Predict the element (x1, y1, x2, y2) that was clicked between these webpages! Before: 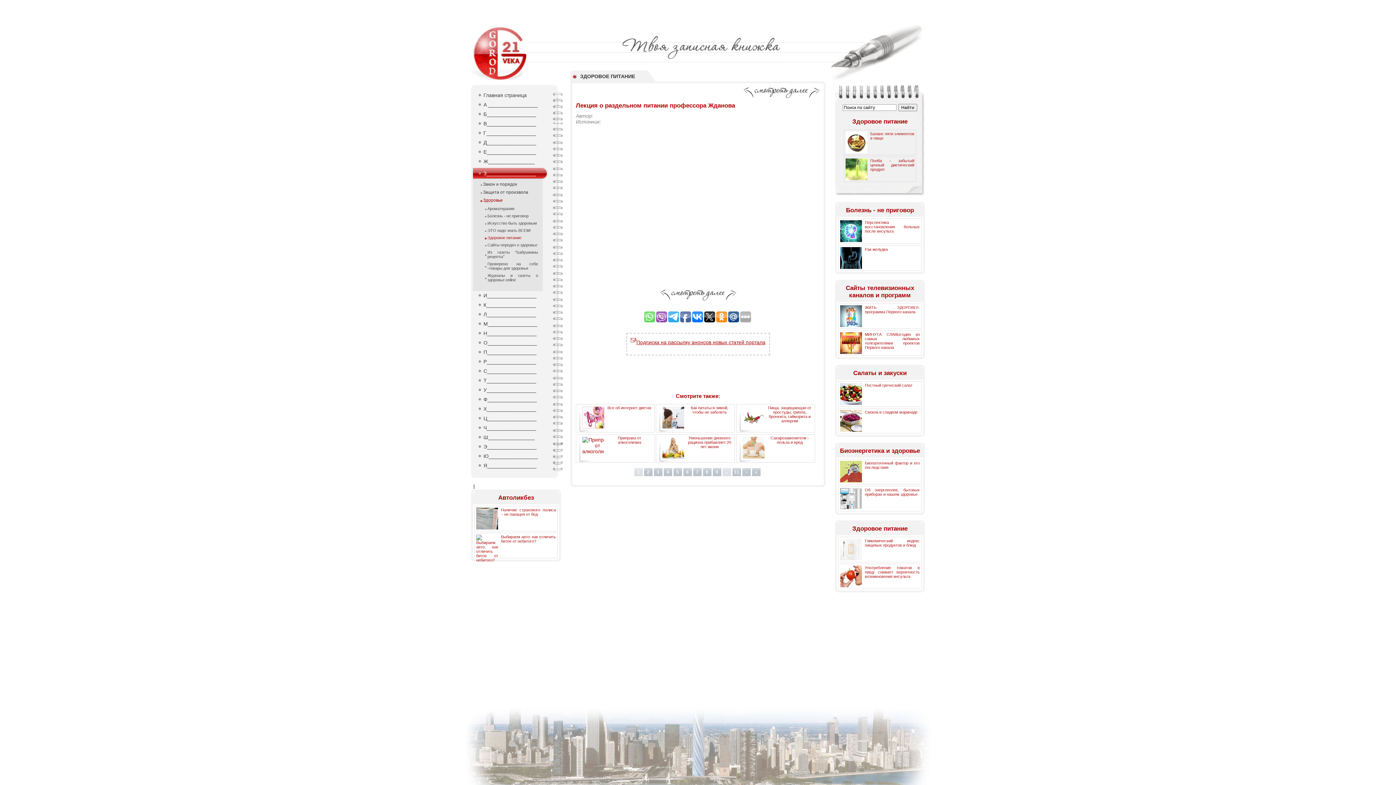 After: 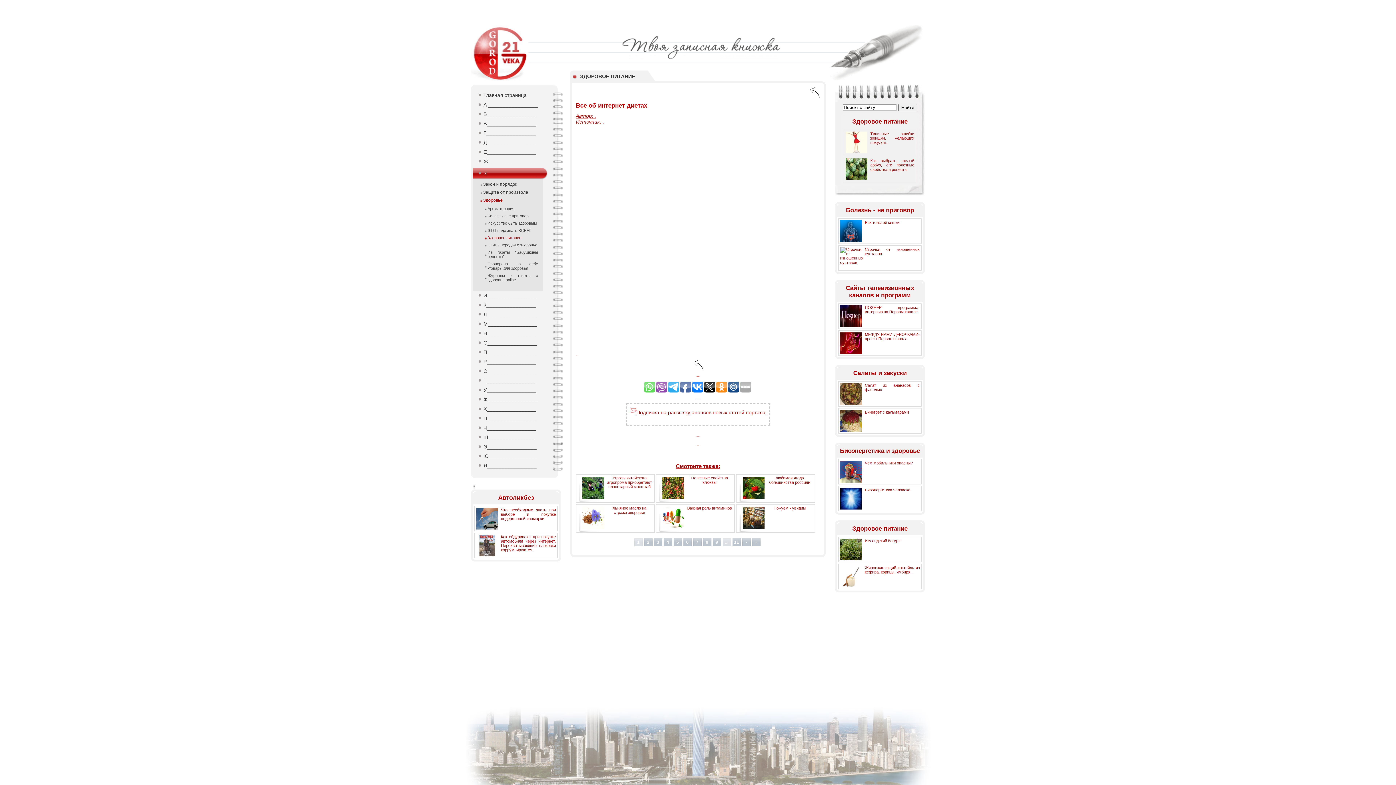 Action: bbox: (607, 405, 651, 410) label: Все об интернет диетах